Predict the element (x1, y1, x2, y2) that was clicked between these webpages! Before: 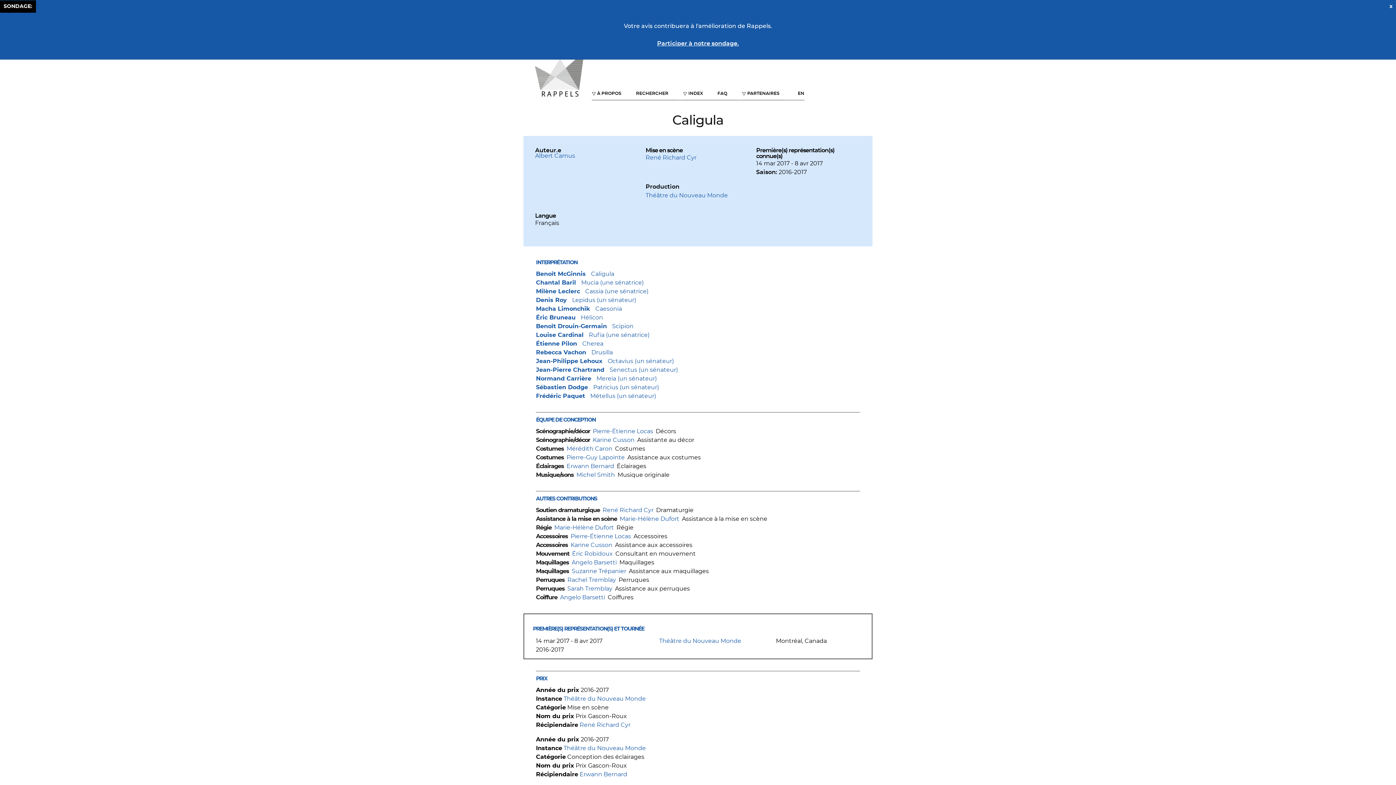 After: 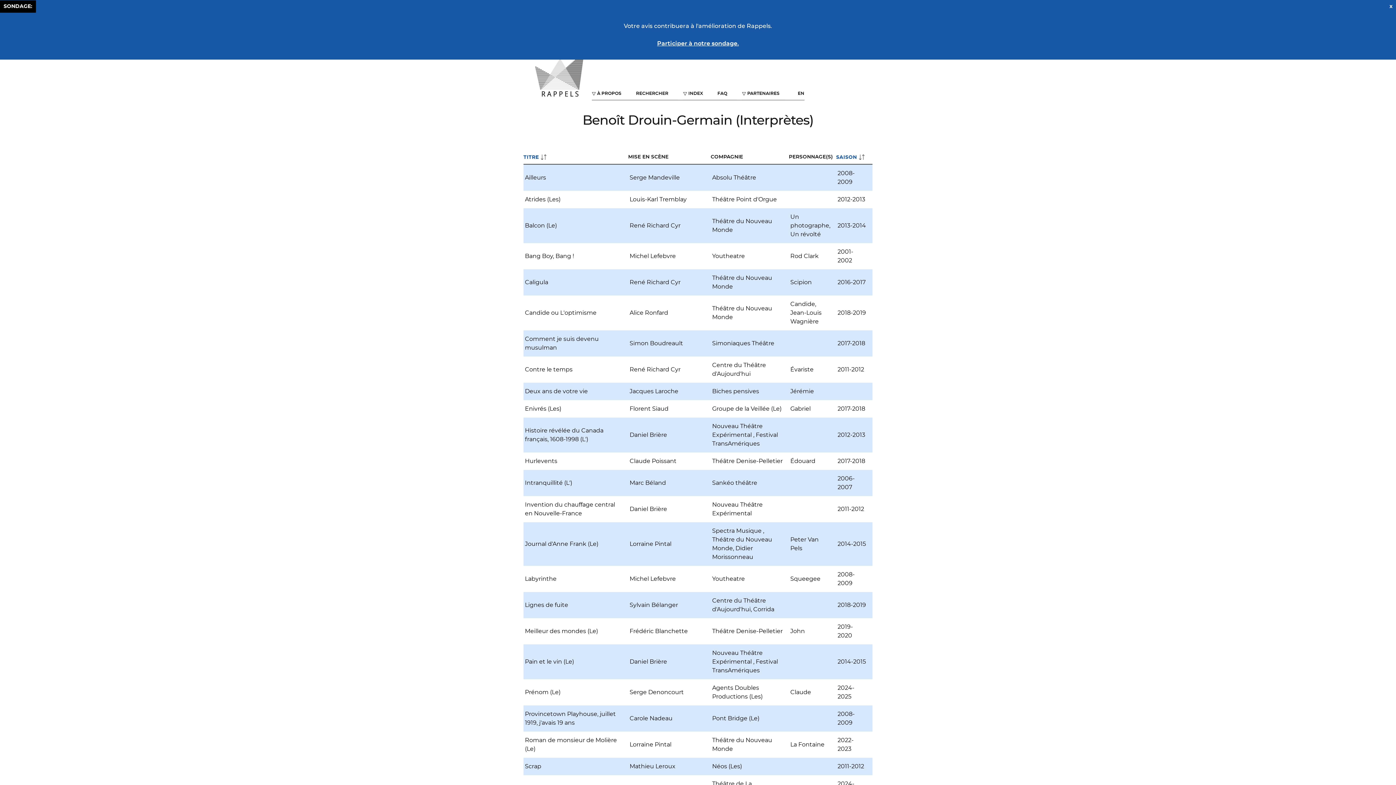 Action: label: Benoît Drouin-Germain bbox: (536, 323, 609, 329)